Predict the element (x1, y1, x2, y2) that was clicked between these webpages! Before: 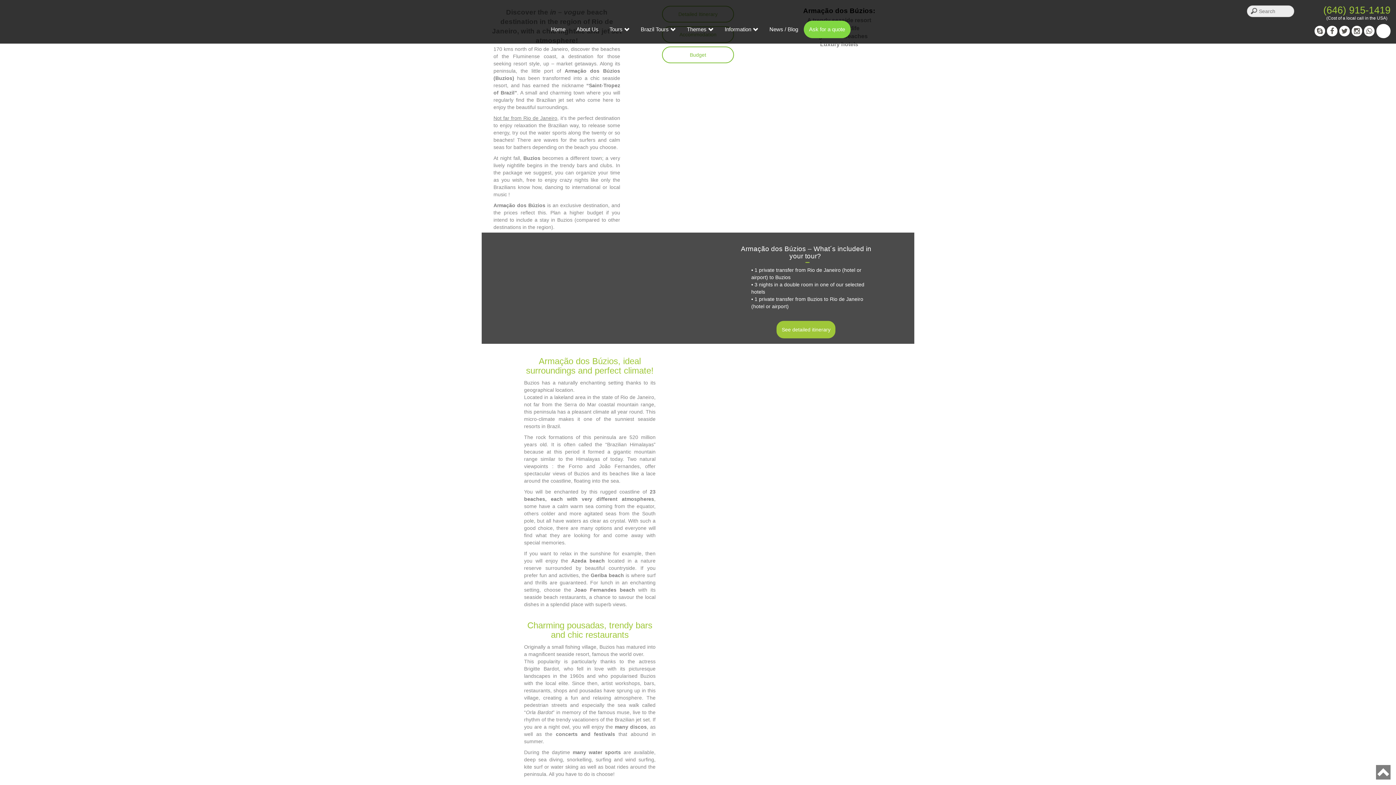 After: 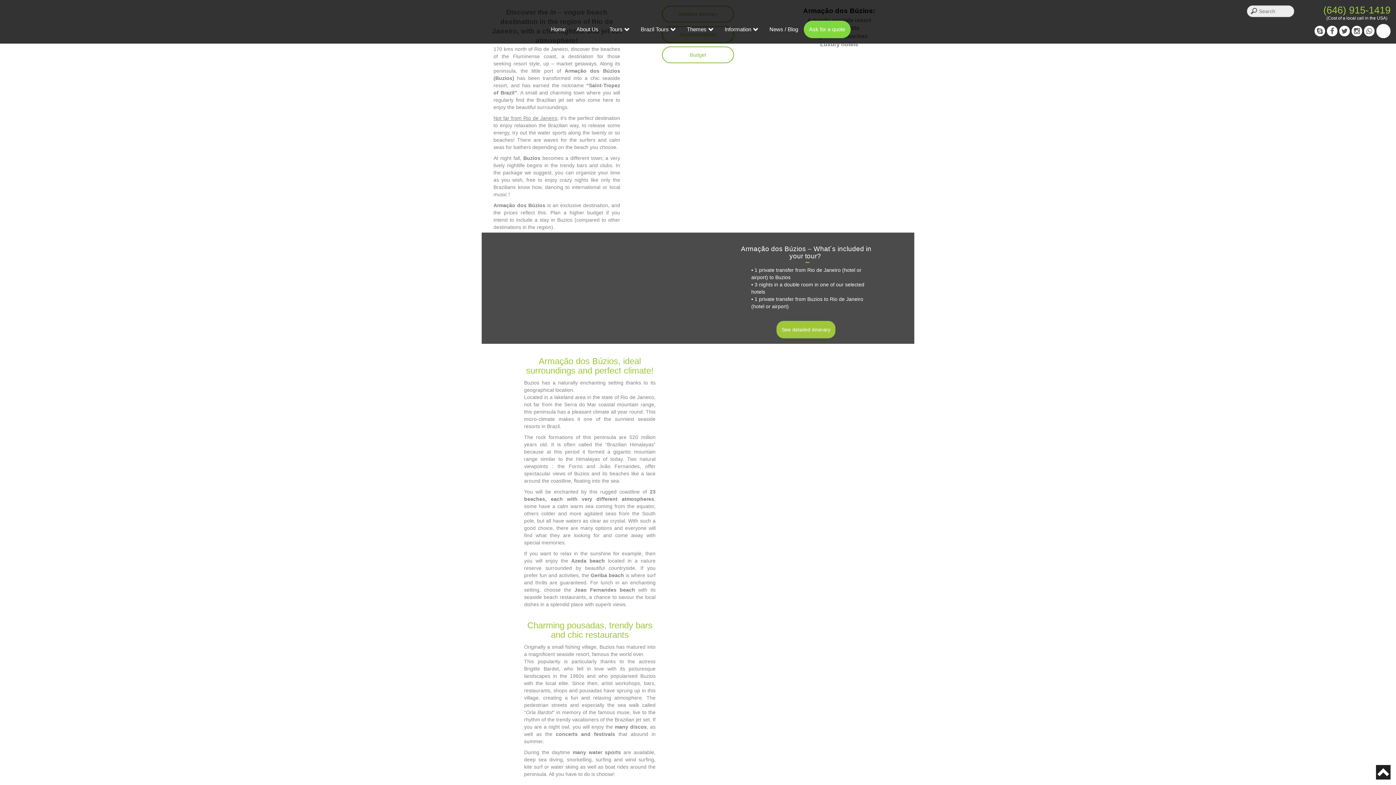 Action: bbox: (1376, 765, 1390, 780)